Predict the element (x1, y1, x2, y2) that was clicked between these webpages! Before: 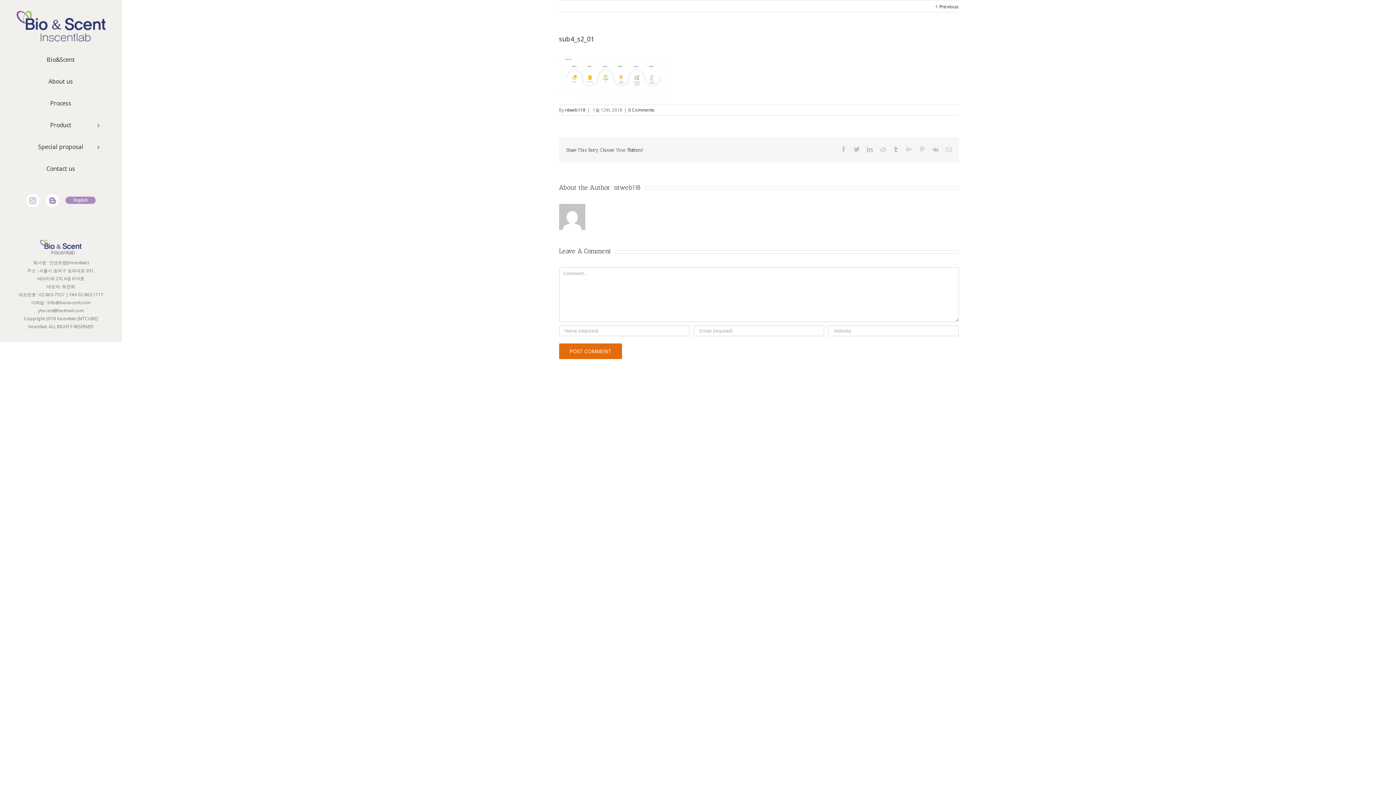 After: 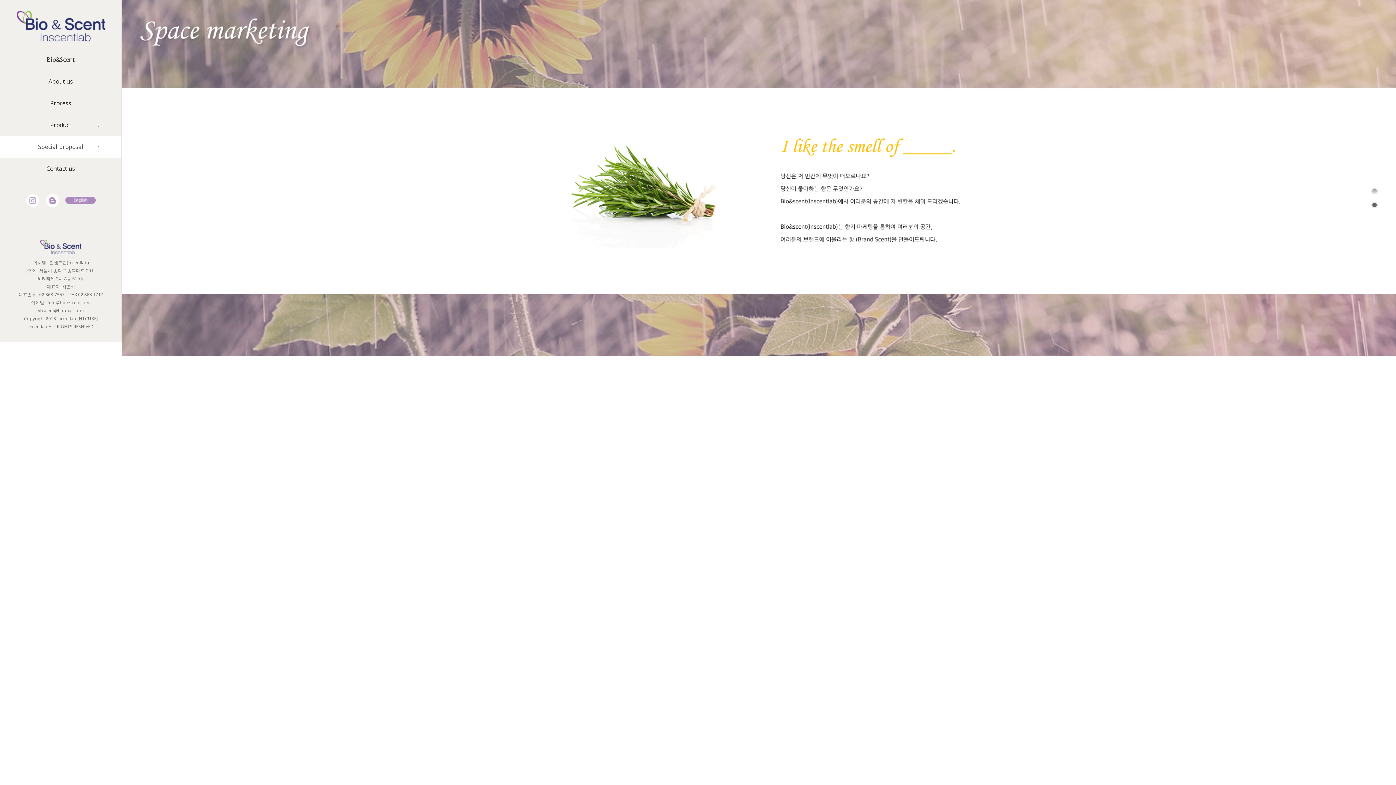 Action: label: Special proposal bbox: (0, 136, 121, 157)